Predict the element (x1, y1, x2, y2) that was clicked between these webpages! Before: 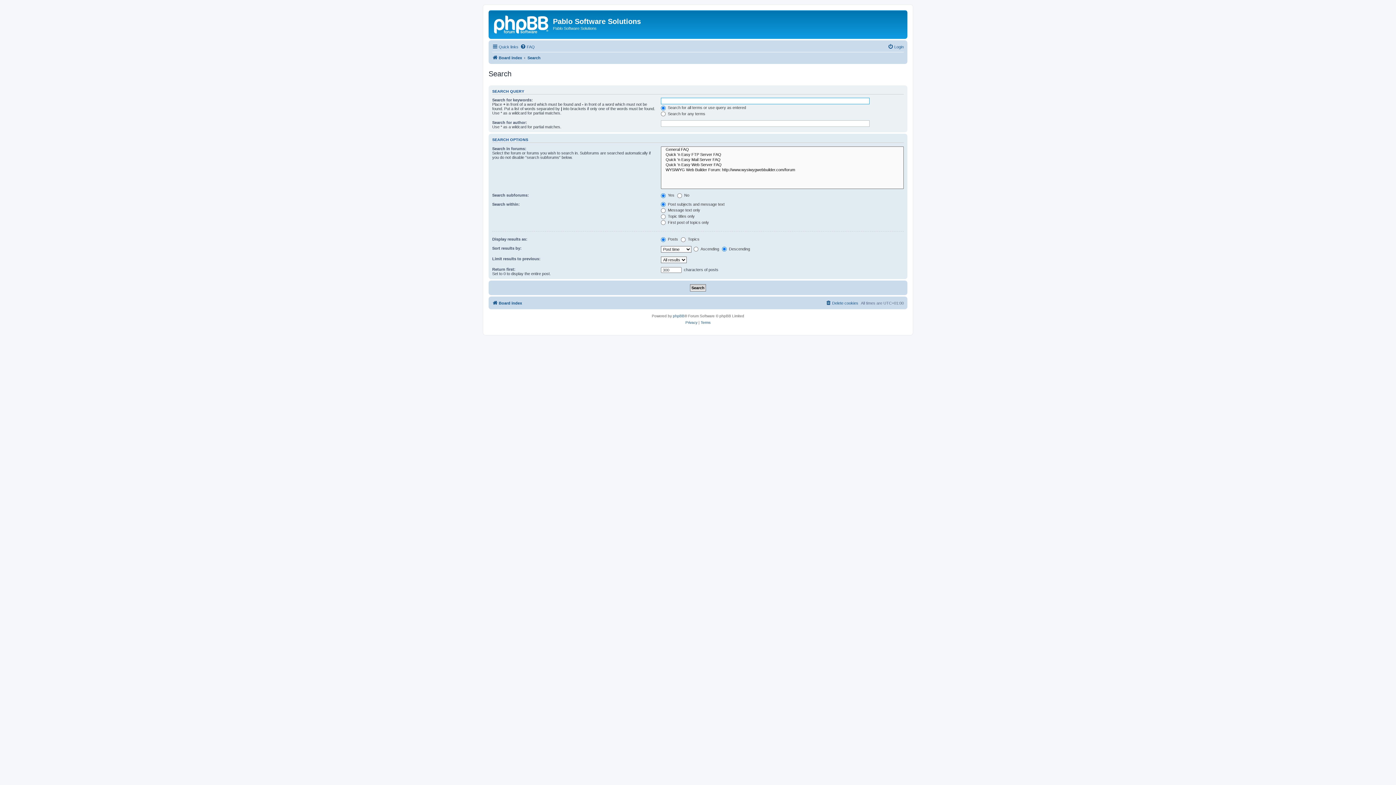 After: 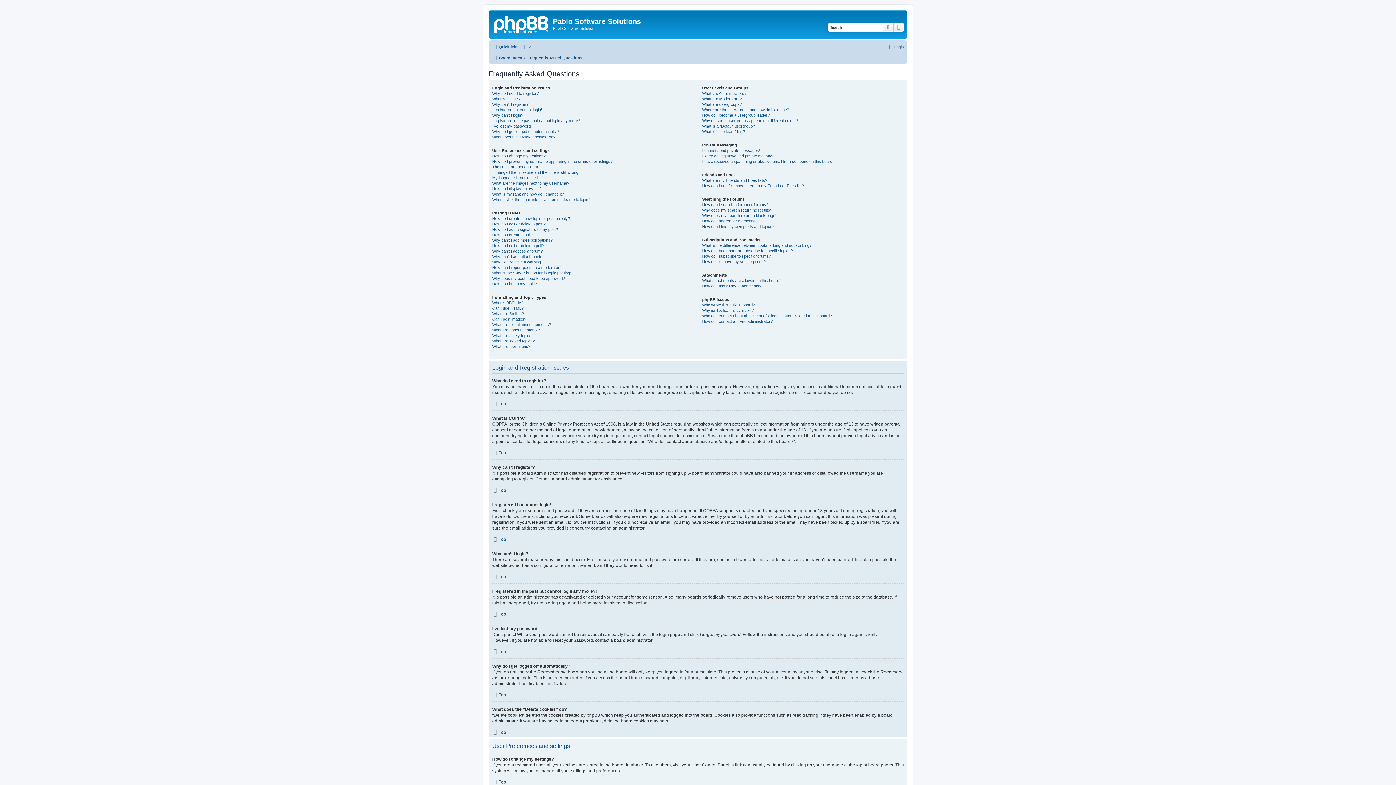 Action: bbox: (520, 42, 534, 51) label: FAQ